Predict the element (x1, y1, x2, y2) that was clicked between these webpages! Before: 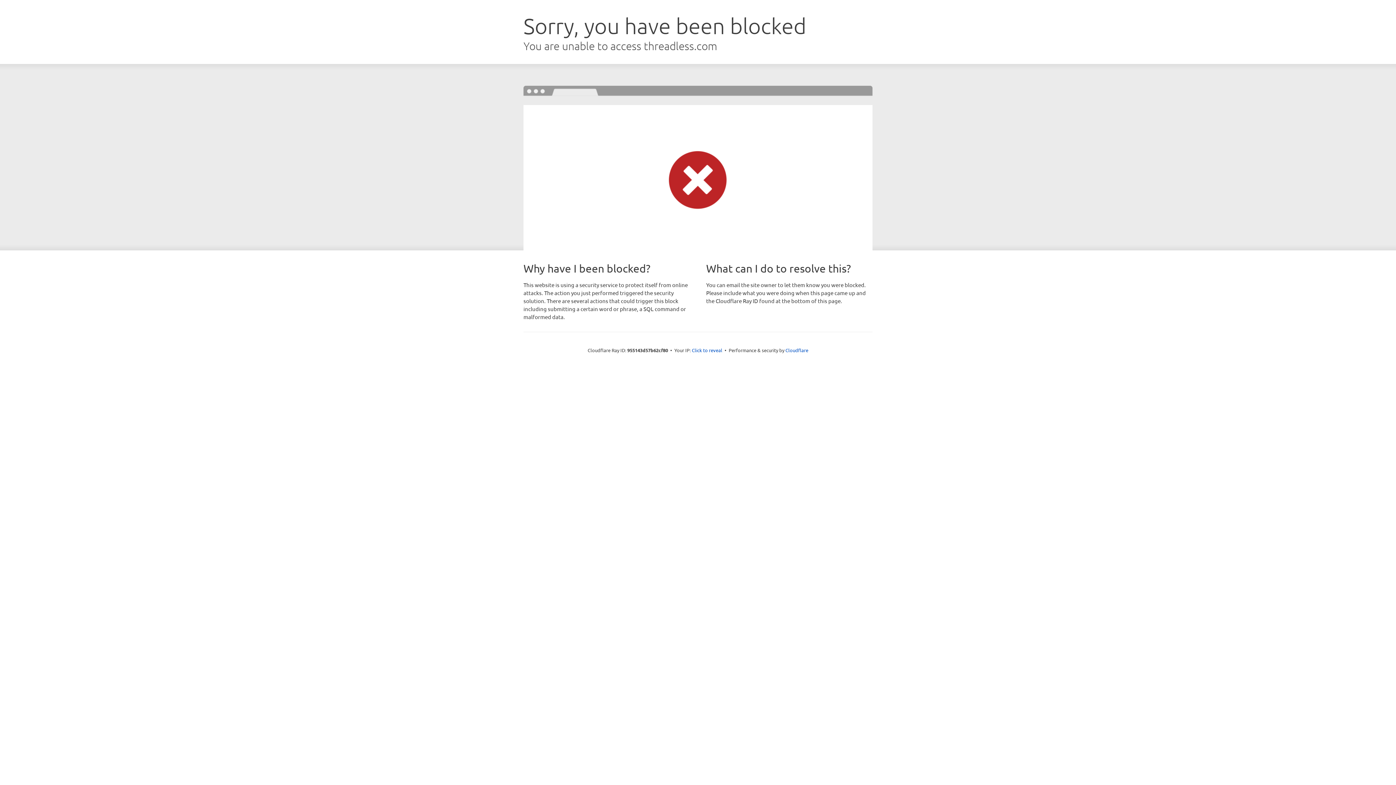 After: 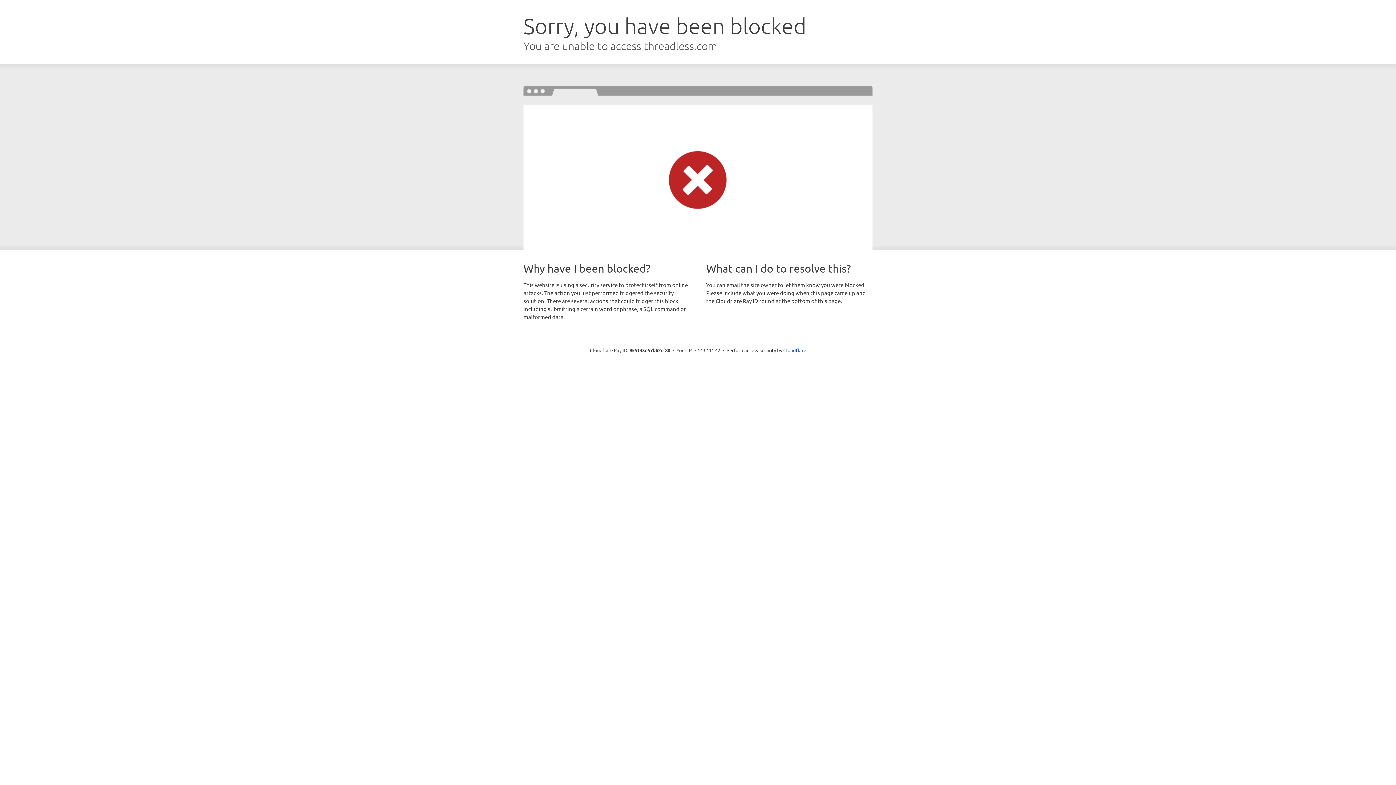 Action: label: Click to reveal bbox: (692, 346, 722, 353)